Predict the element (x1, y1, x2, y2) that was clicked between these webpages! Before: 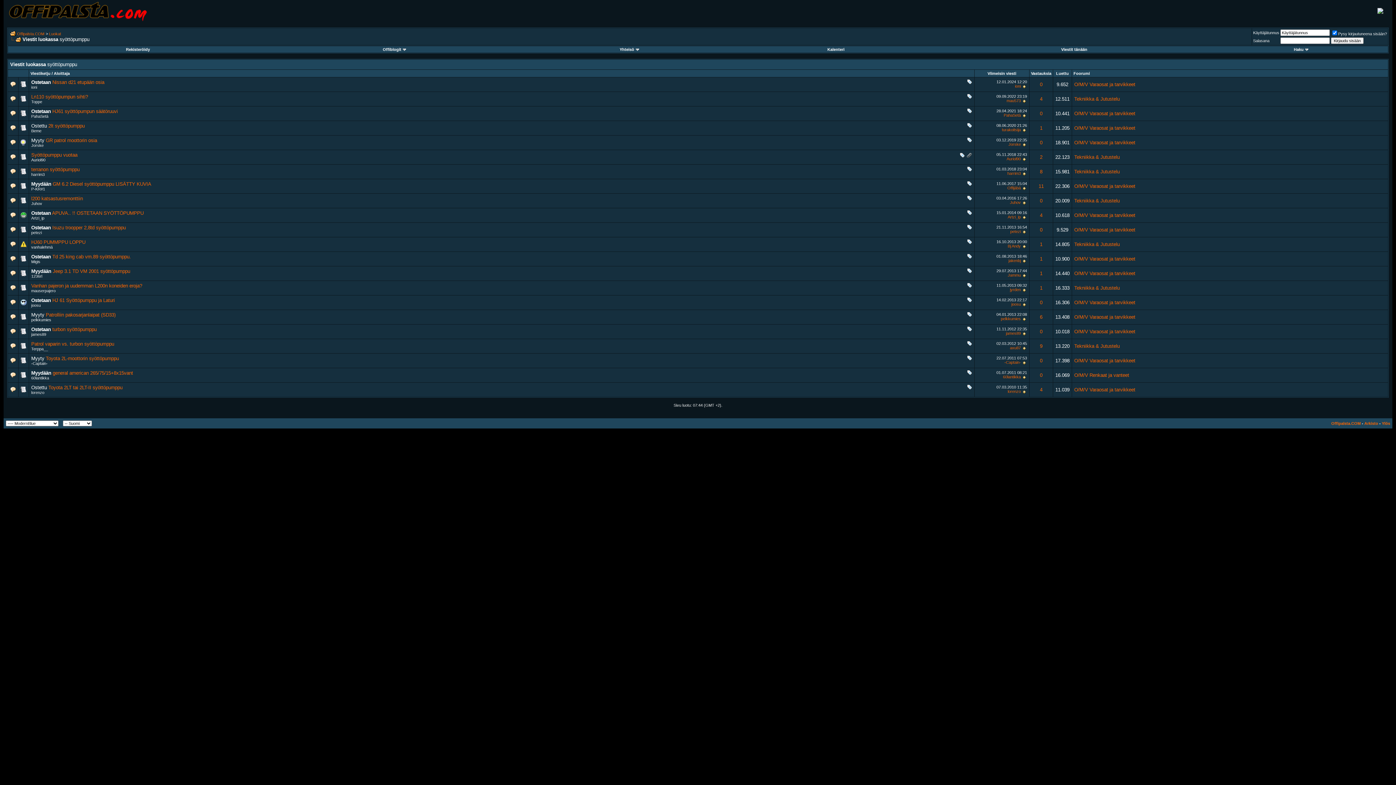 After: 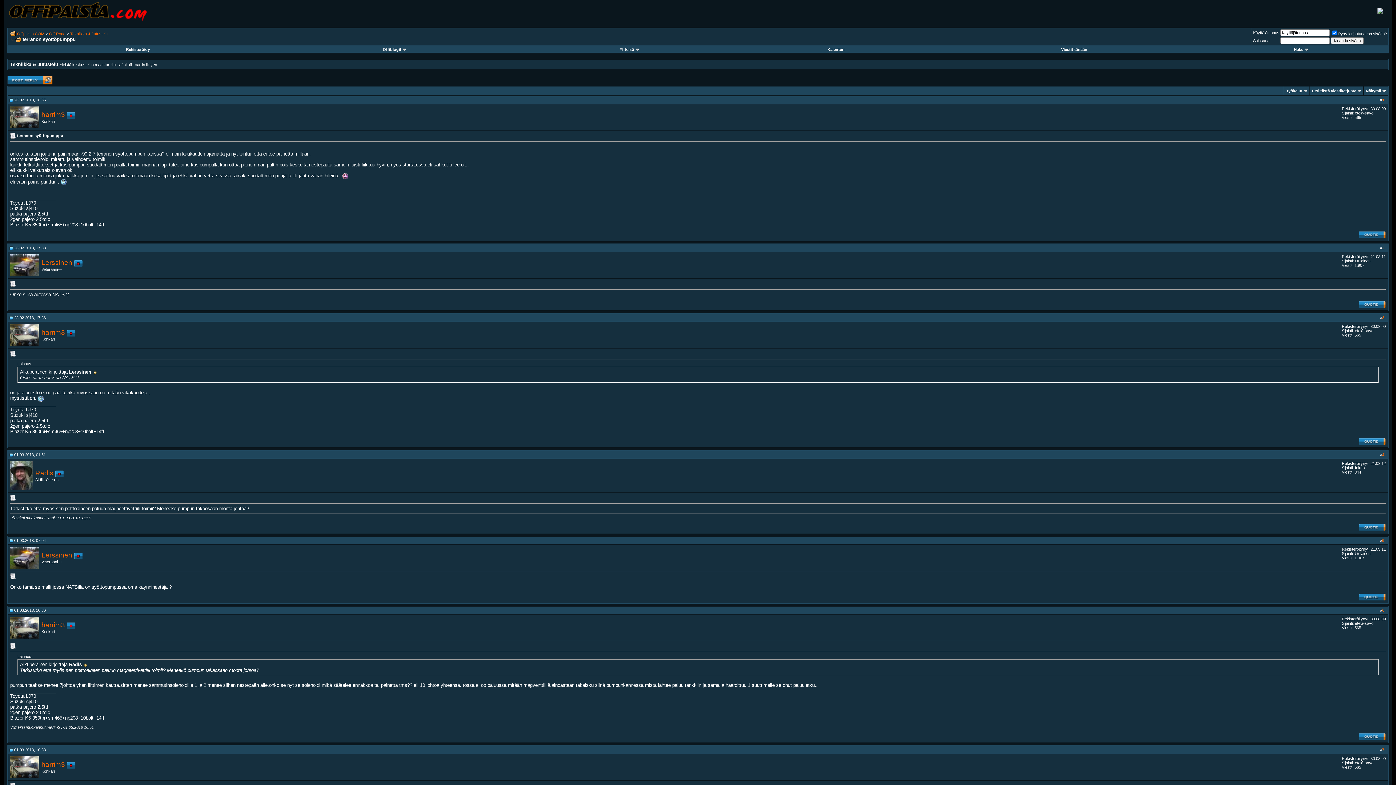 Action: label: terranon syöttöpumppu bbox: (31, 166, 79, 172)